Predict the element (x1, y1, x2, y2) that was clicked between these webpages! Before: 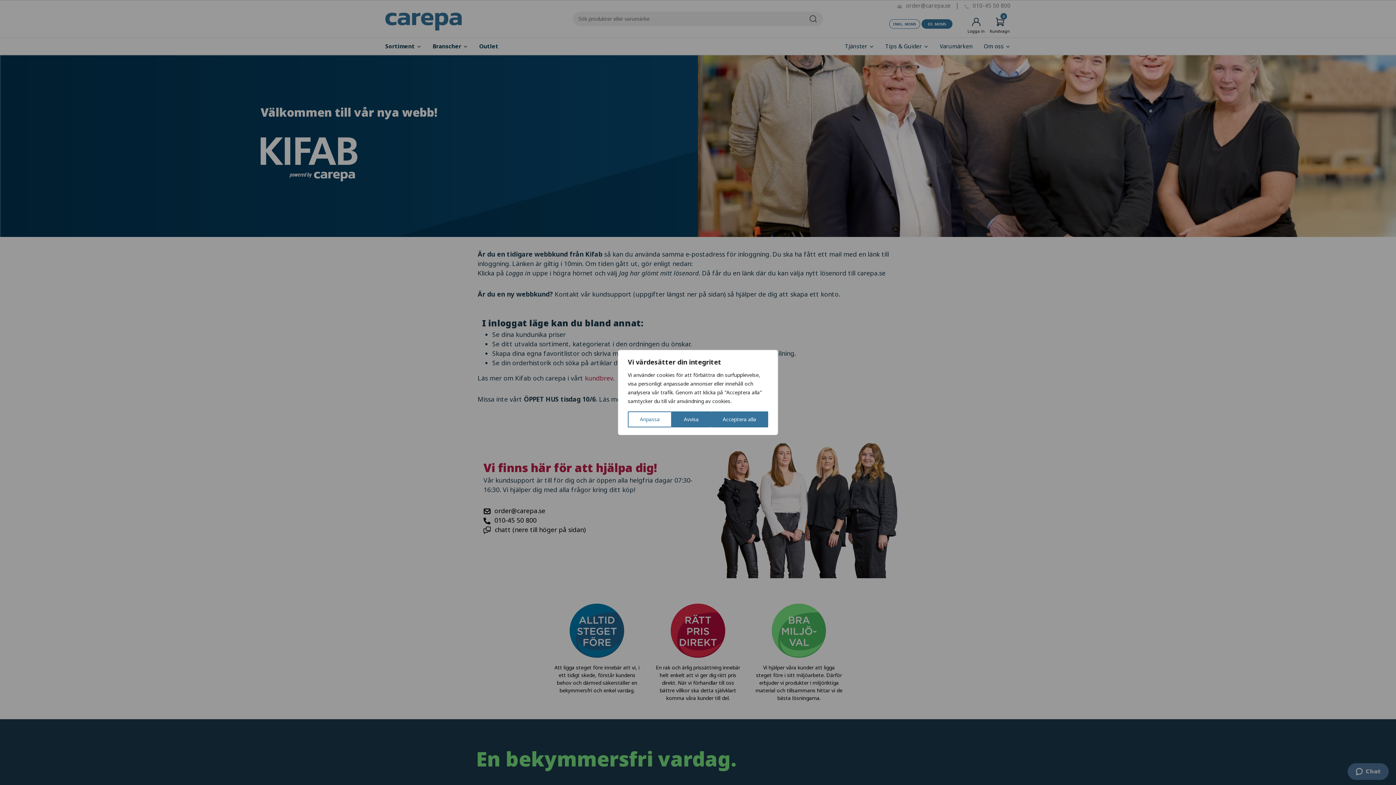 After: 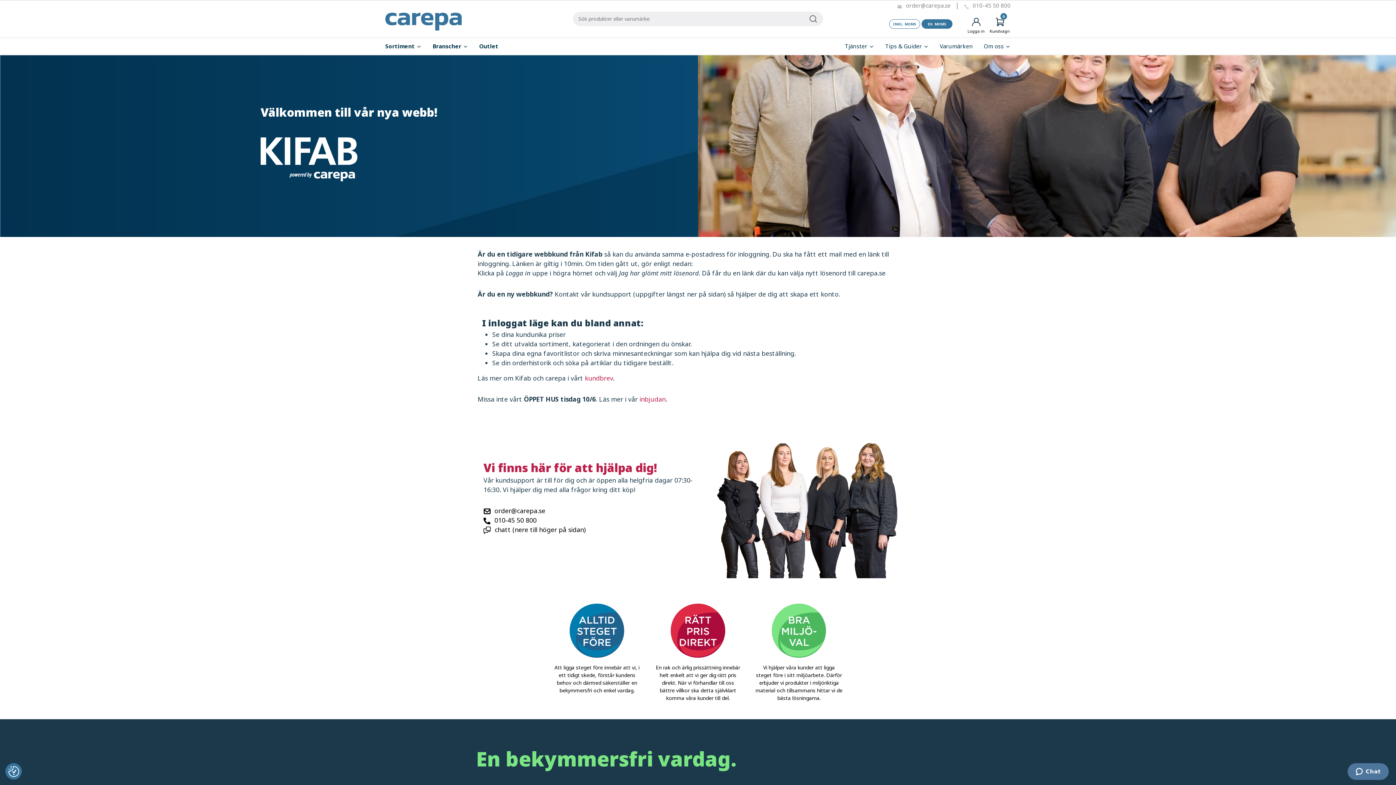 Action: bbox: (710, 411, 768, 427) label: Acceptera alla